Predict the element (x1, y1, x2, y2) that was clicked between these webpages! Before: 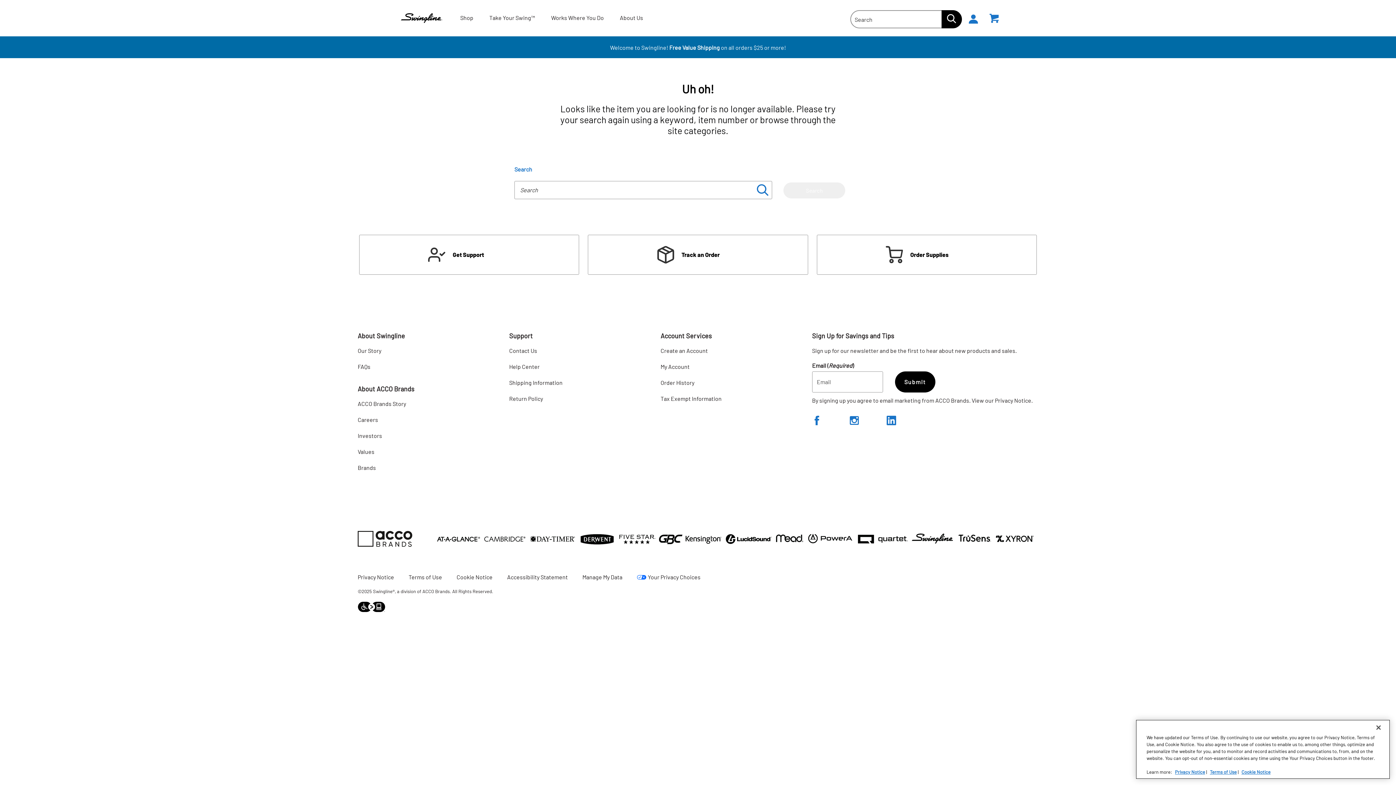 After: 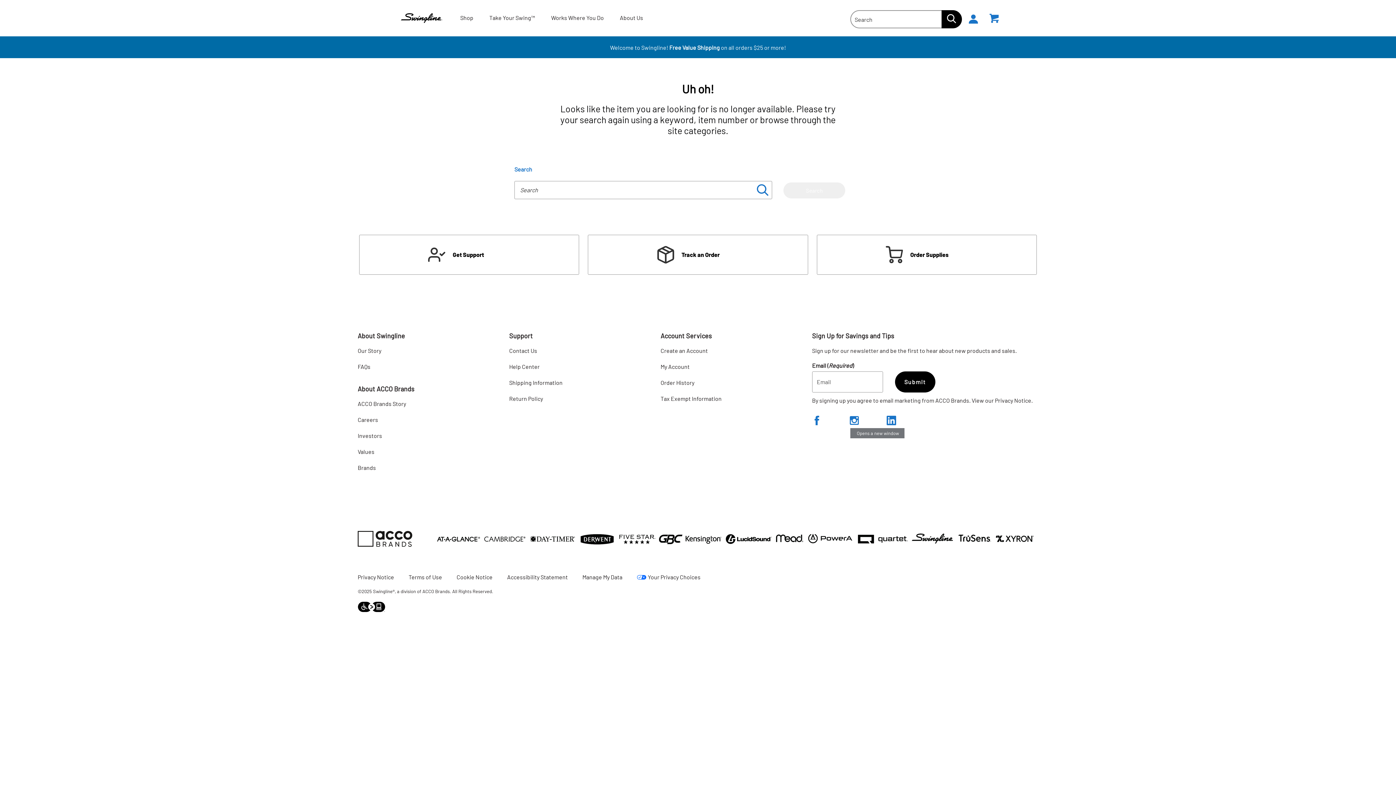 Action: bbox: (849, 415, 887, 427) label: Visit Swingline on Instagram